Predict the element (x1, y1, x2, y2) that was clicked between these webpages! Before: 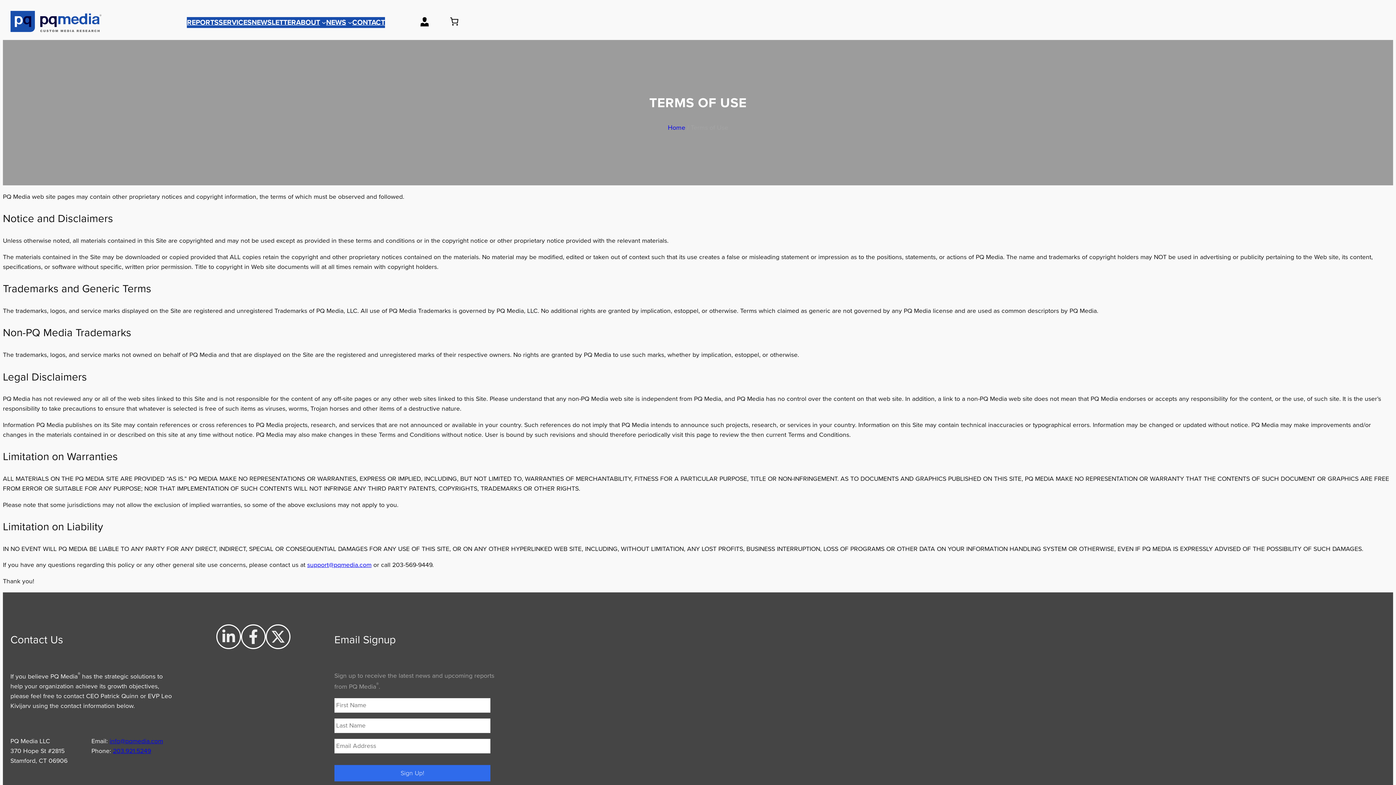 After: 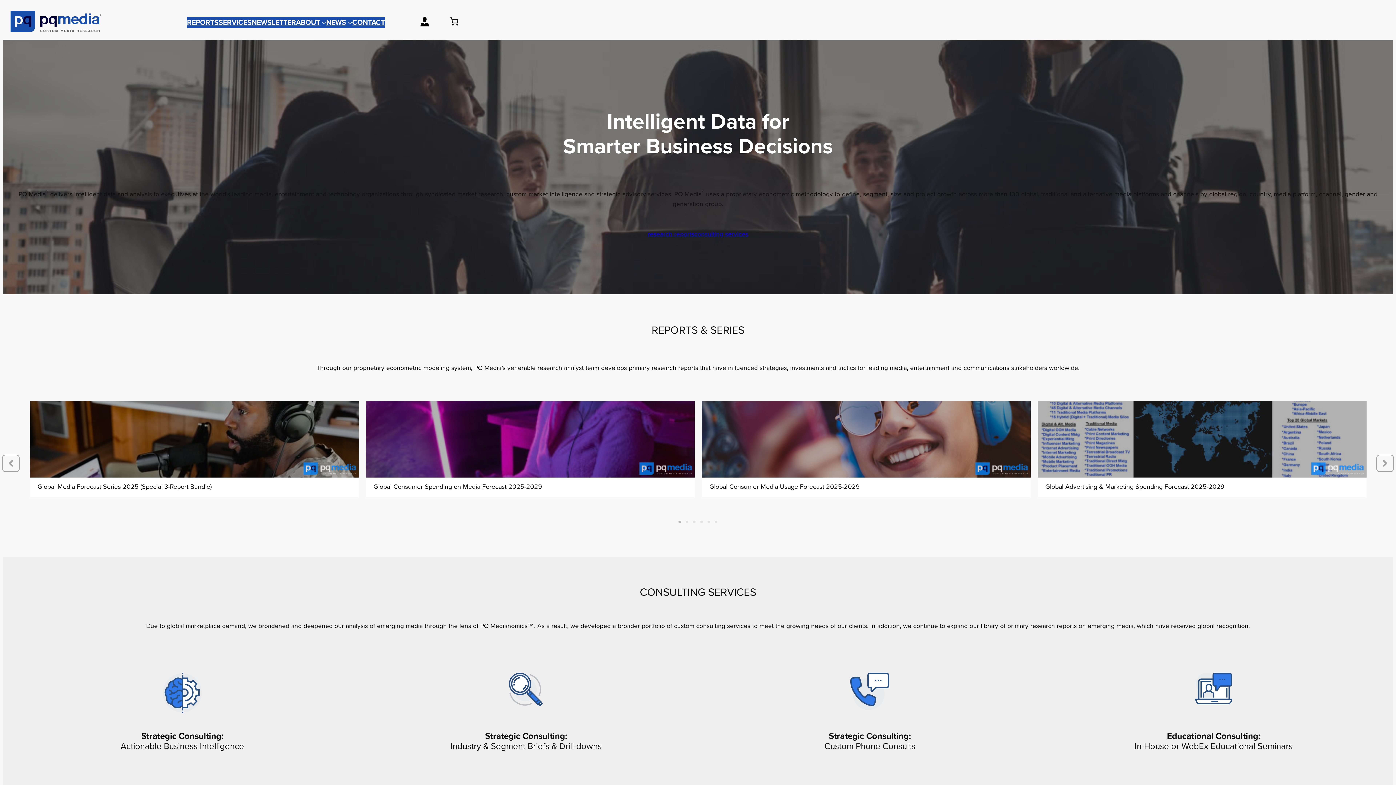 Action: label: Home bbox: (668, 123, 685, 131)